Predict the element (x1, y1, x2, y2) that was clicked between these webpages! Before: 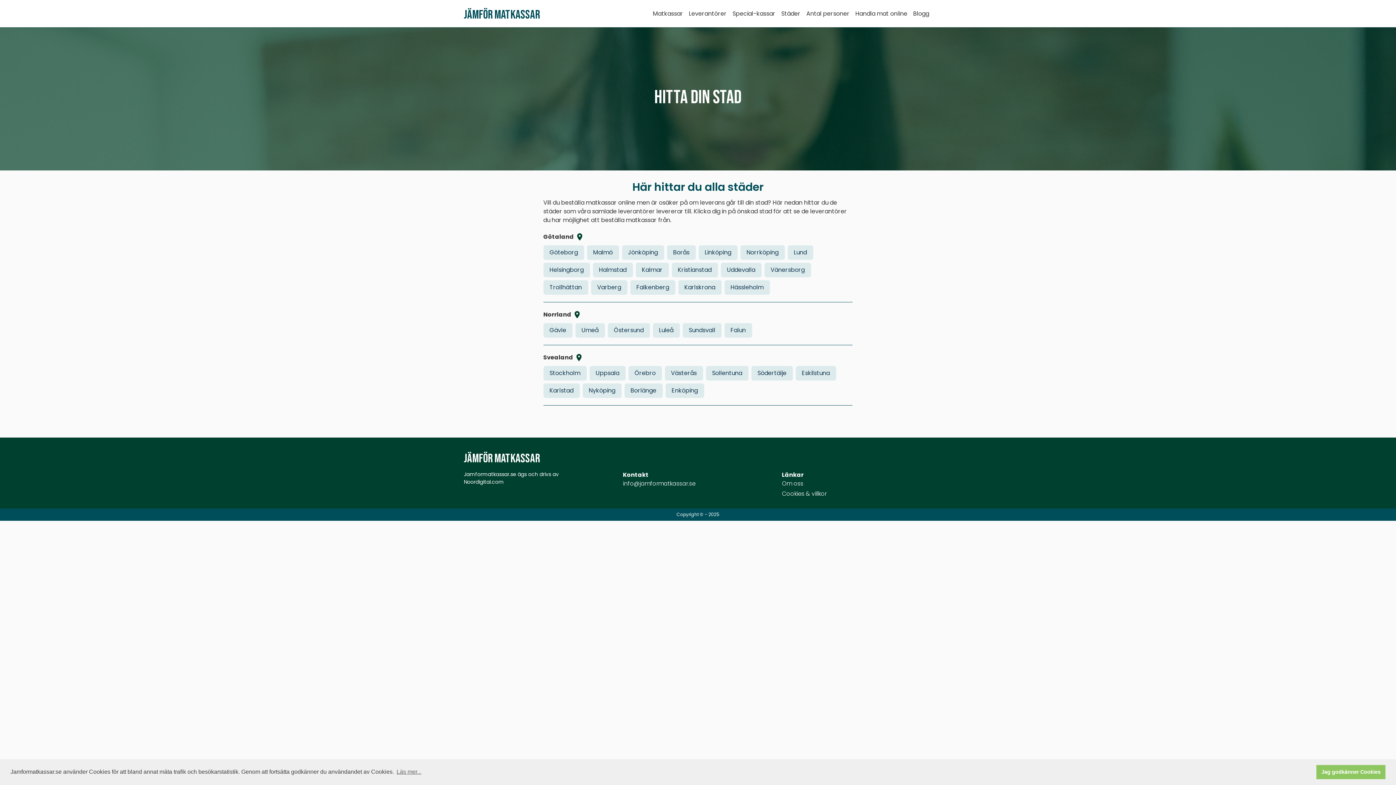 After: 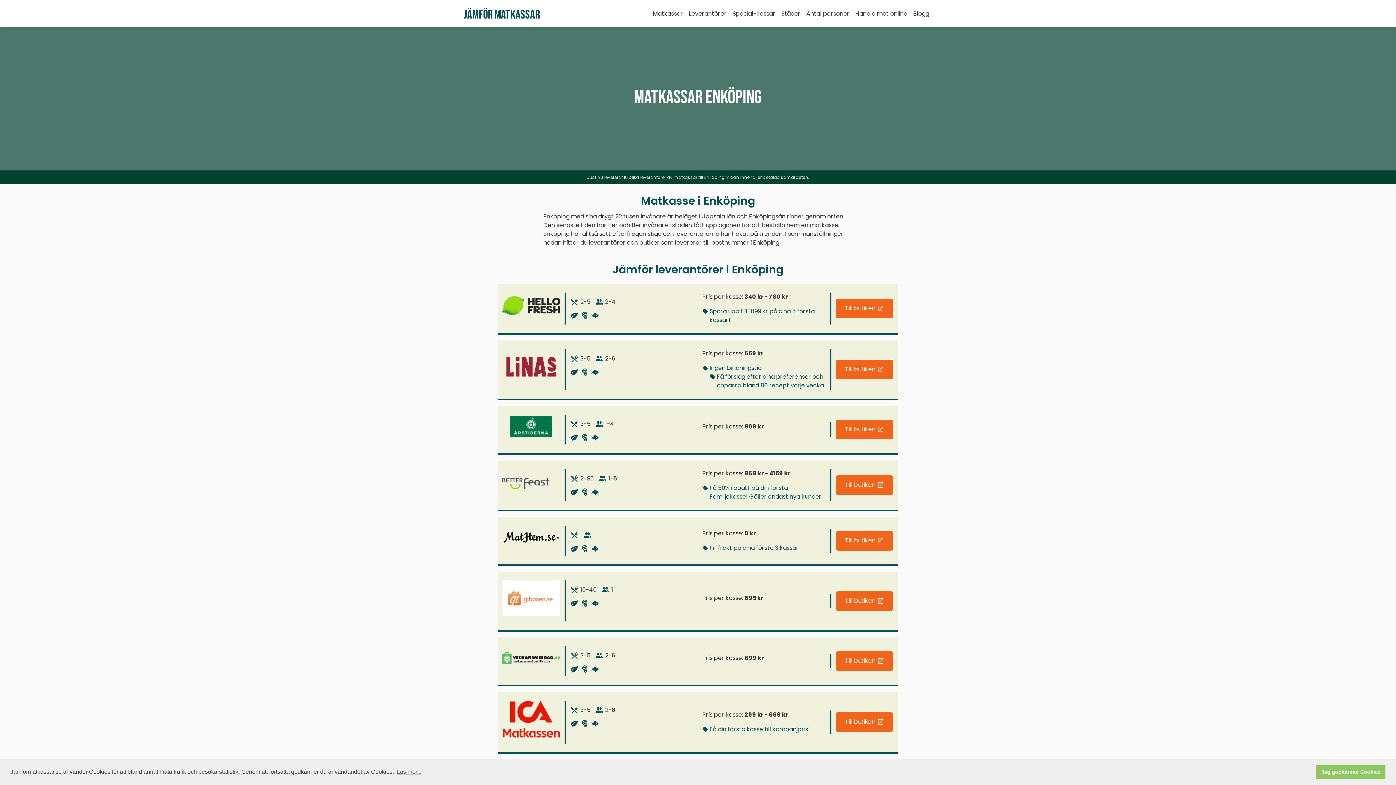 Action: label: Enköping bbox: (665, 383, 704, 398)